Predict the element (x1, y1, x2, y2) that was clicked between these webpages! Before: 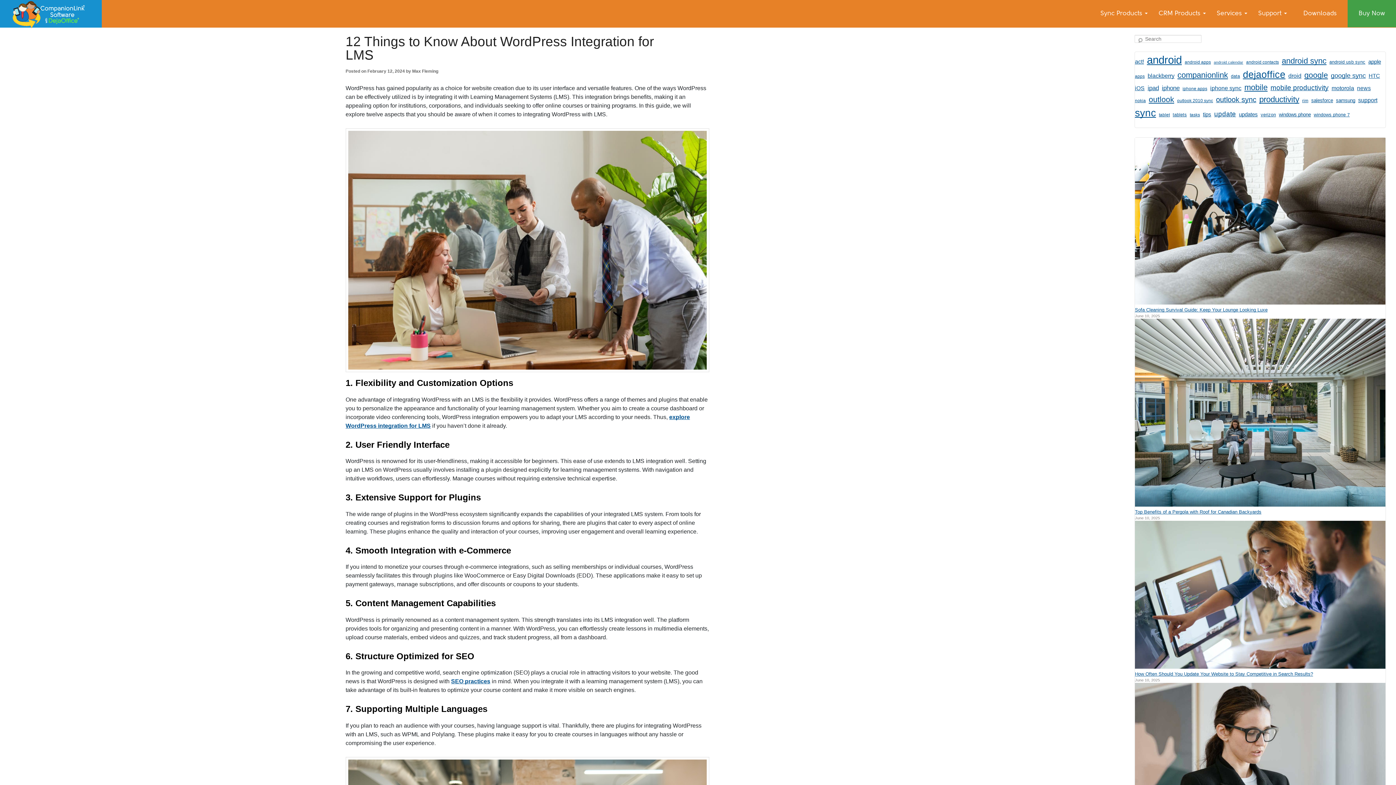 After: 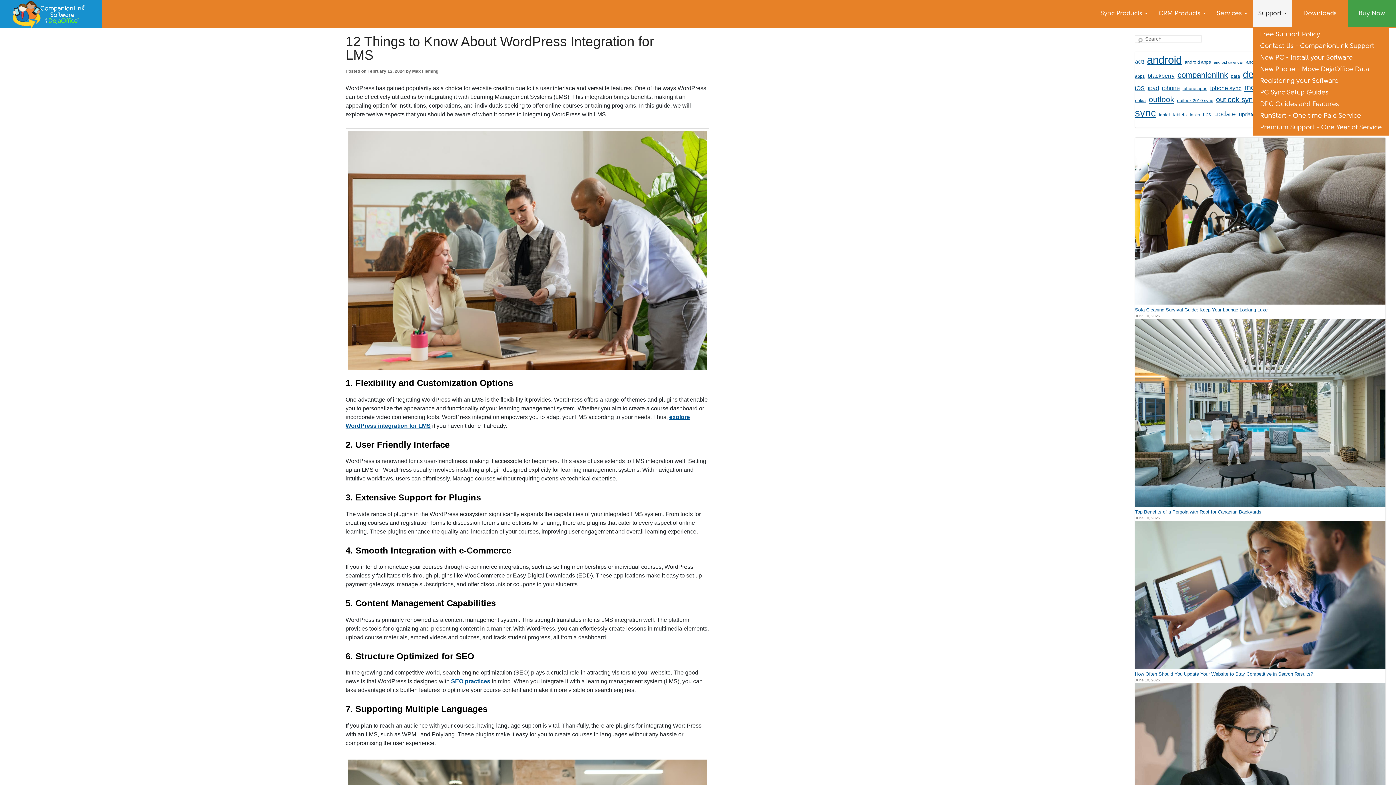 Action: label: Support  bbox: (1253, 0, 1292, 27)